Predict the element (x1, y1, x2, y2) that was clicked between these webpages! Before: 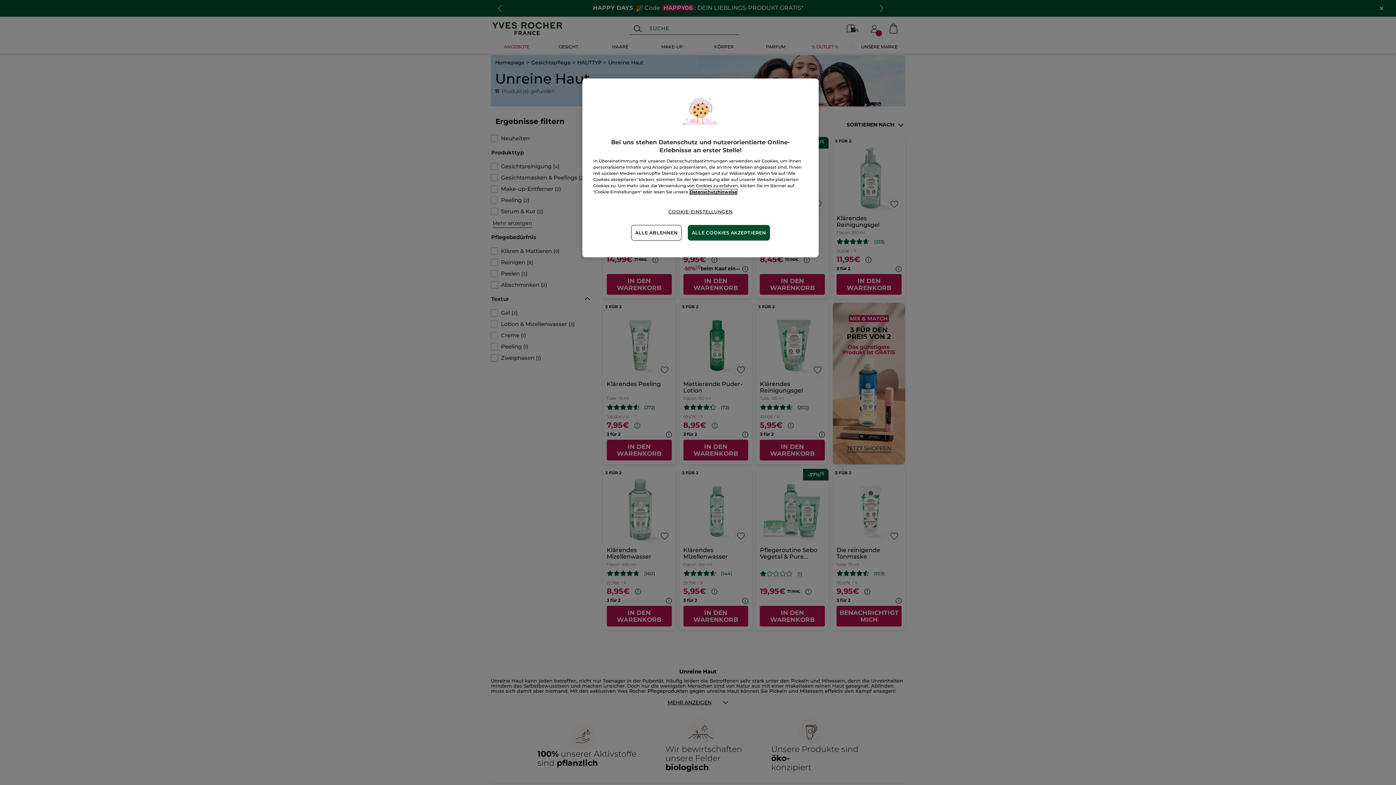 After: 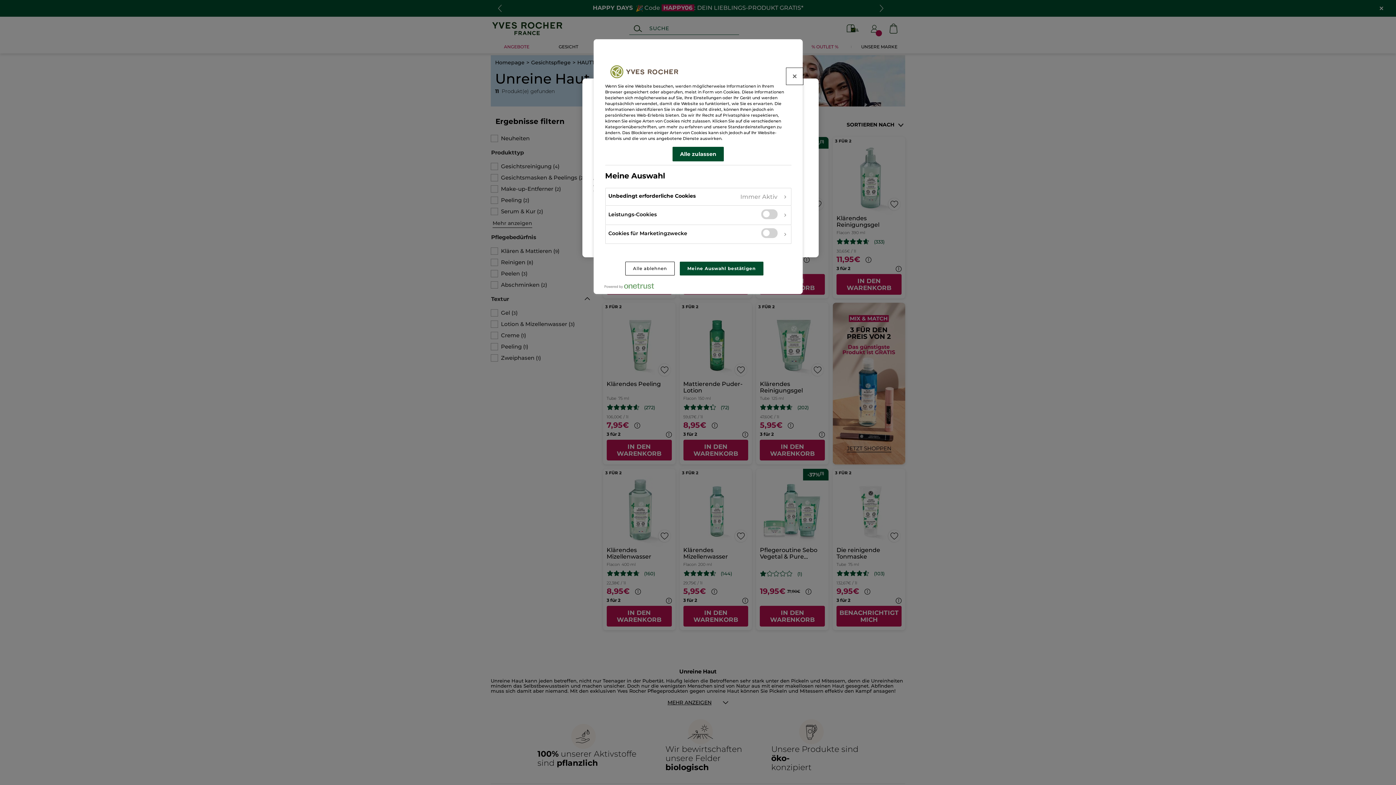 Action: bbox: (668, 204, 732, 219) label: COOKIE-EINSTELLUNGEN